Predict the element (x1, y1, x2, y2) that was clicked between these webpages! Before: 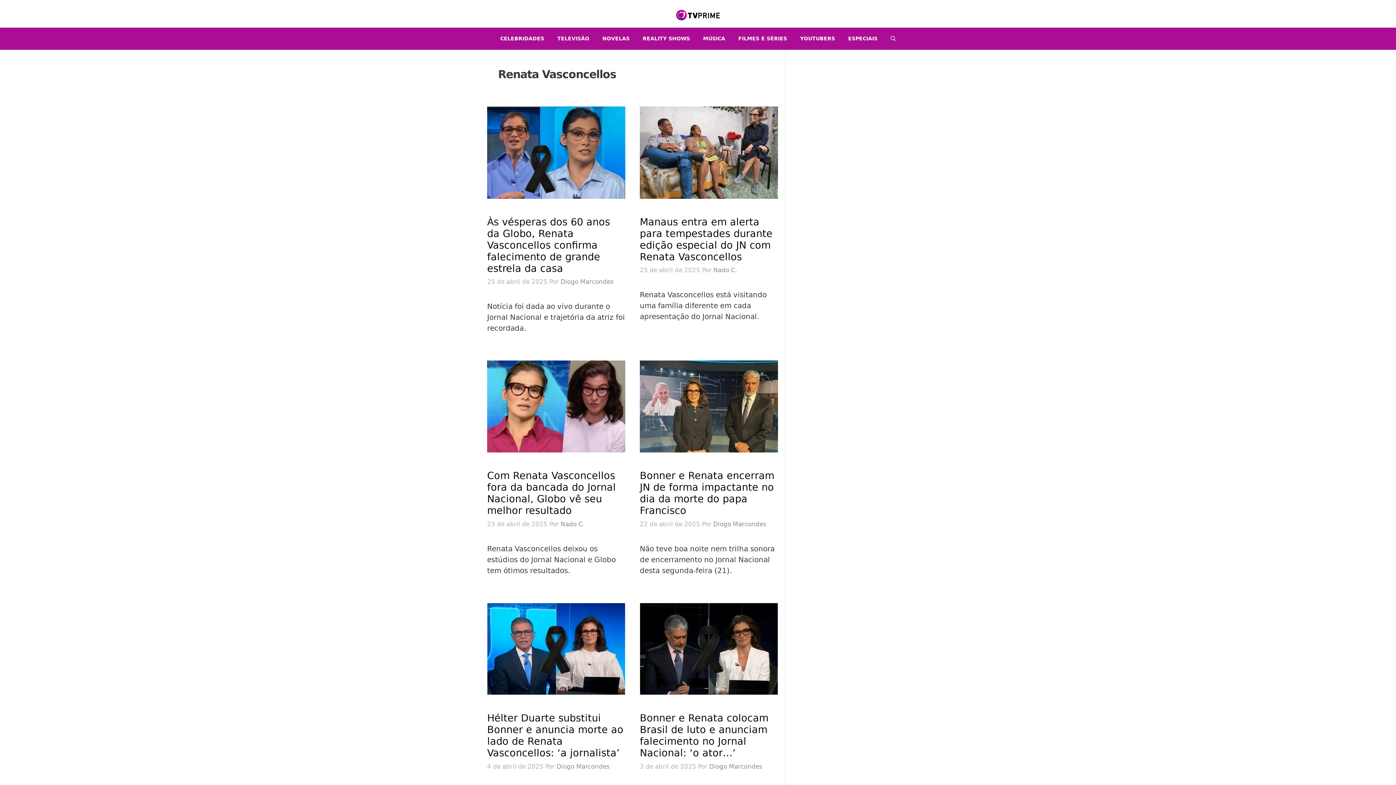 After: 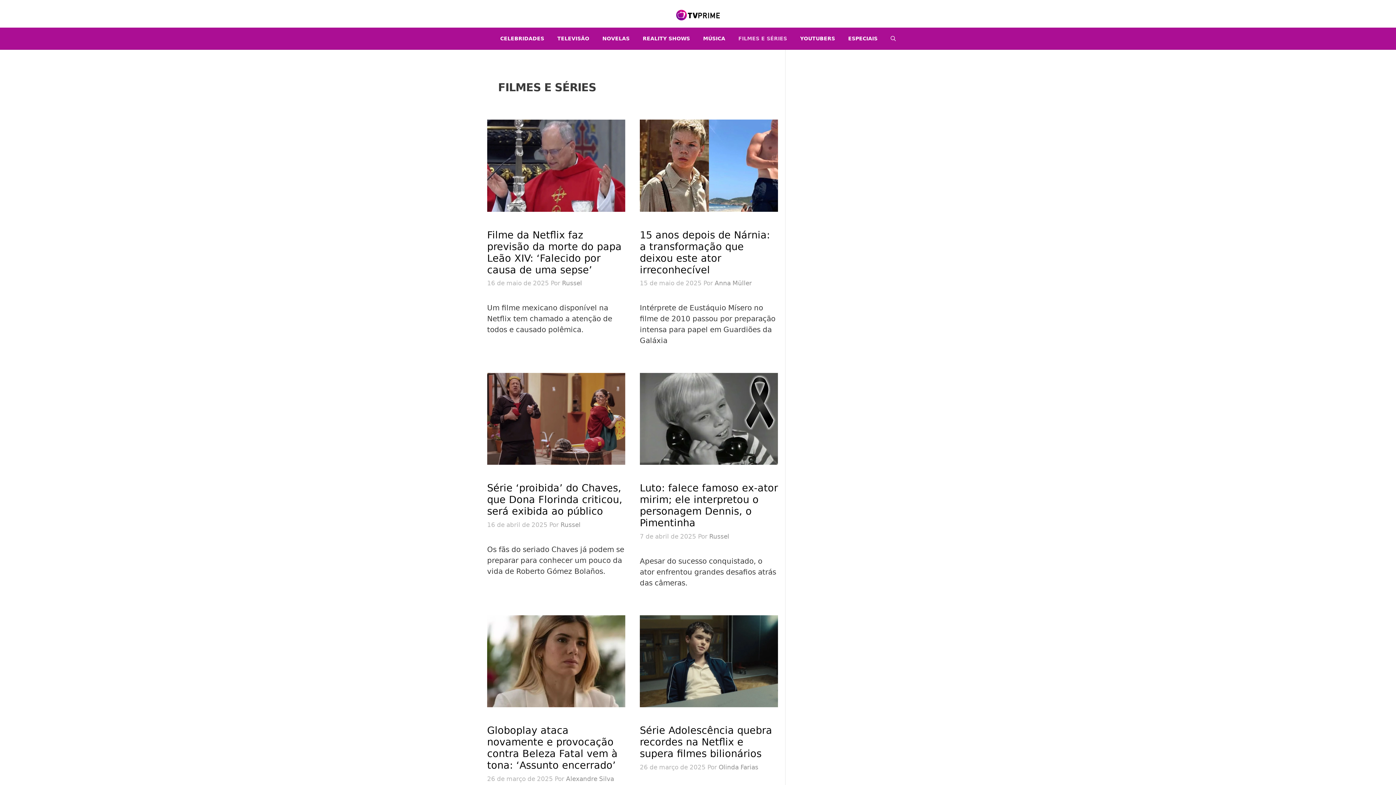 Action: bbox: (732, 27, 793, 49) label: FILMES E SÉRIES